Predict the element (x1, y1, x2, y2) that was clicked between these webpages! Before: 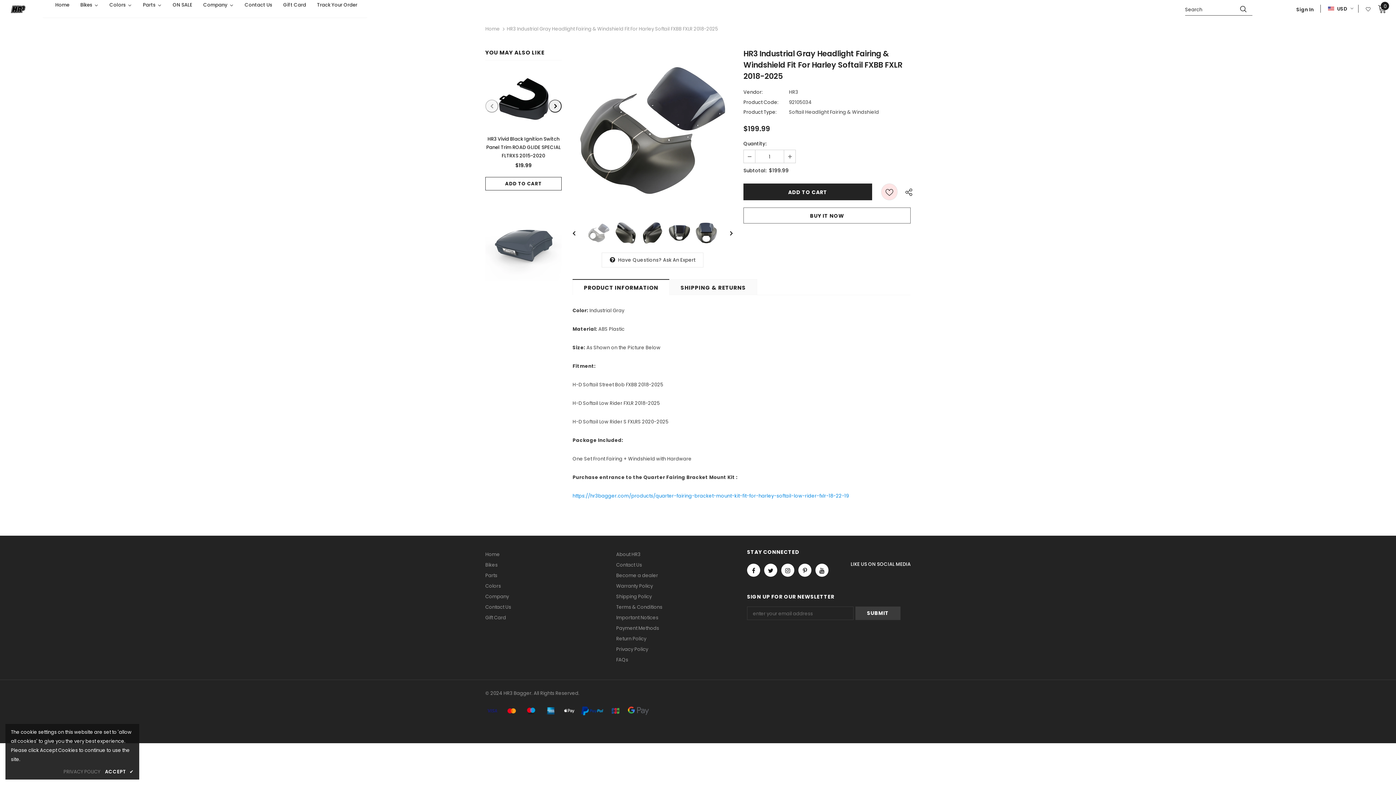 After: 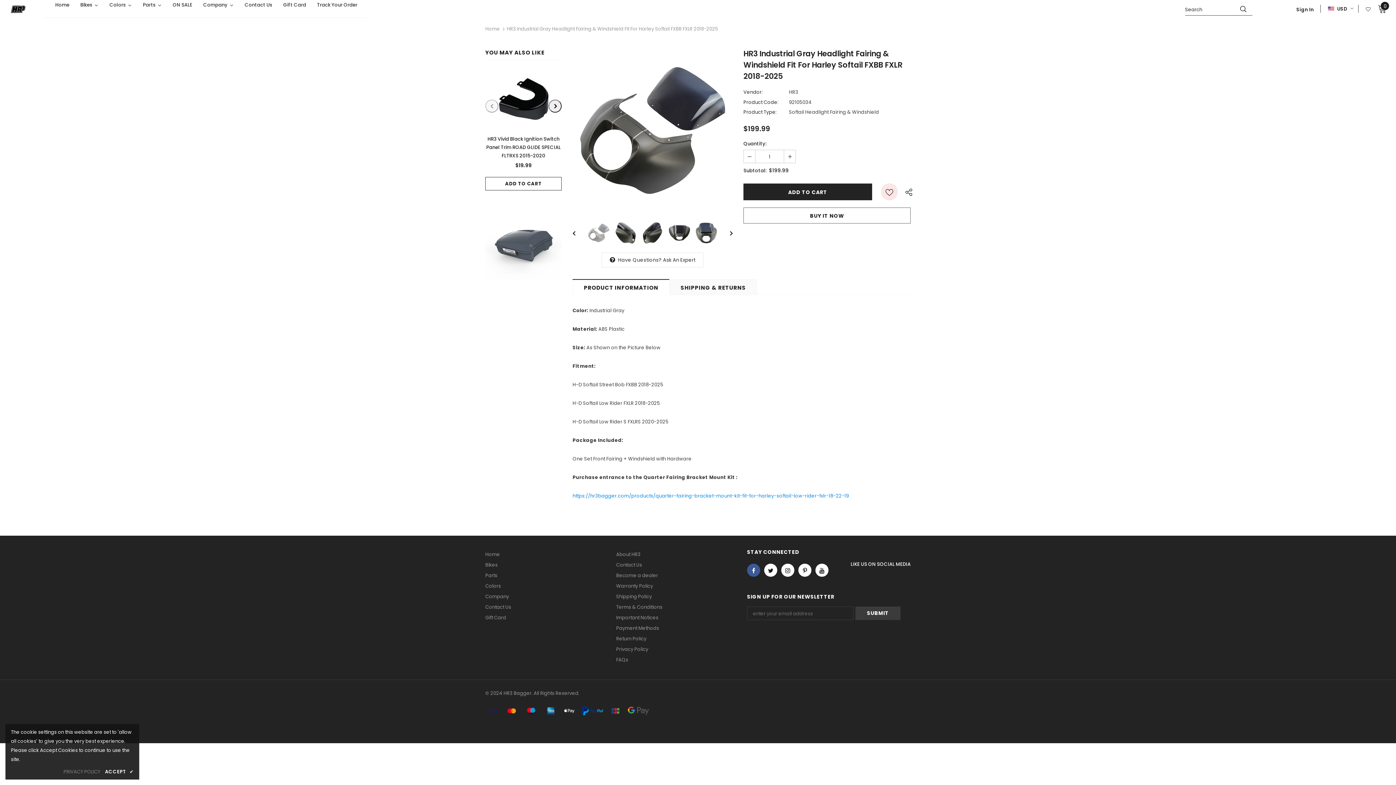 Action: bbox: (747, 564, 760, 577)